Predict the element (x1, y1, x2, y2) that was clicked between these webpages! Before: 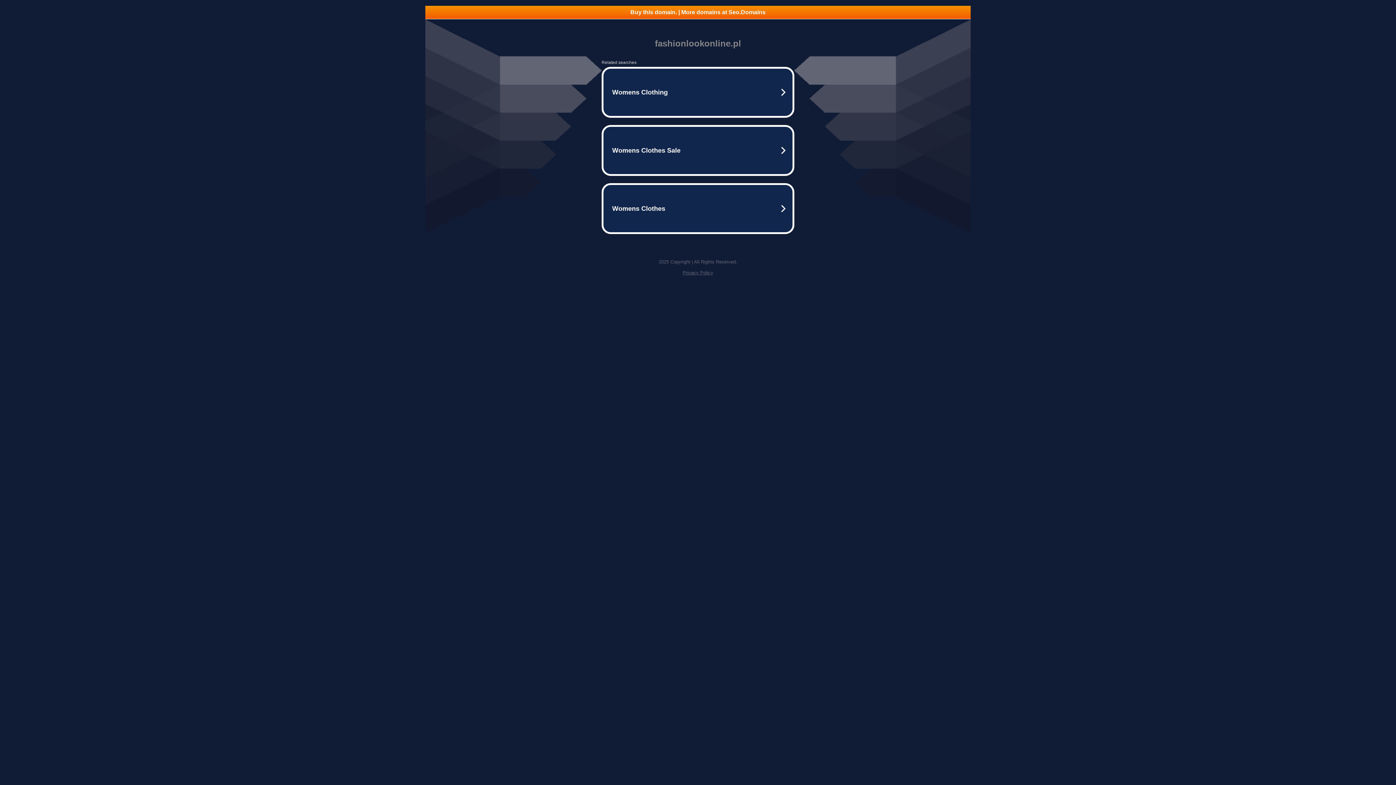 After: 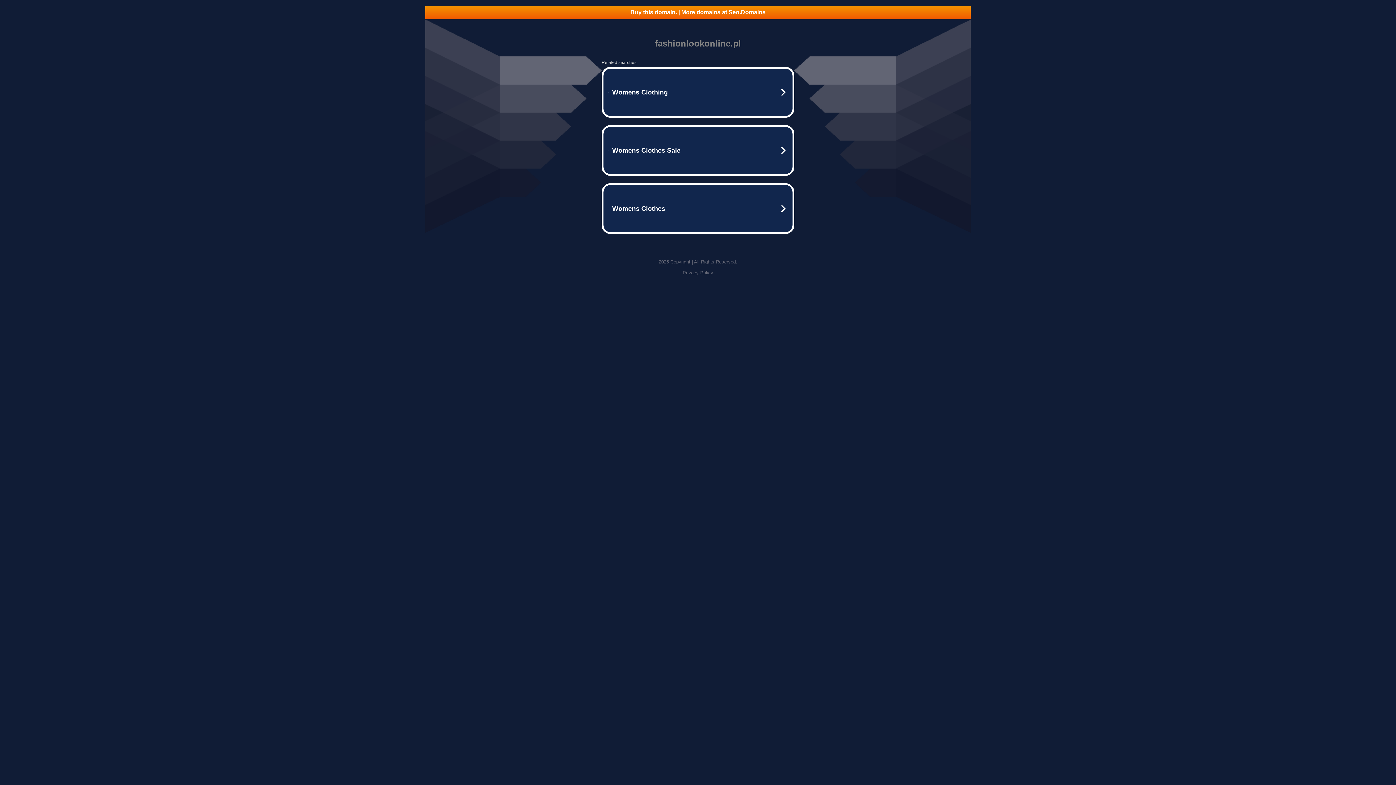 Action: label: Privacy Policy bbox: (682, 270, 713, 275)